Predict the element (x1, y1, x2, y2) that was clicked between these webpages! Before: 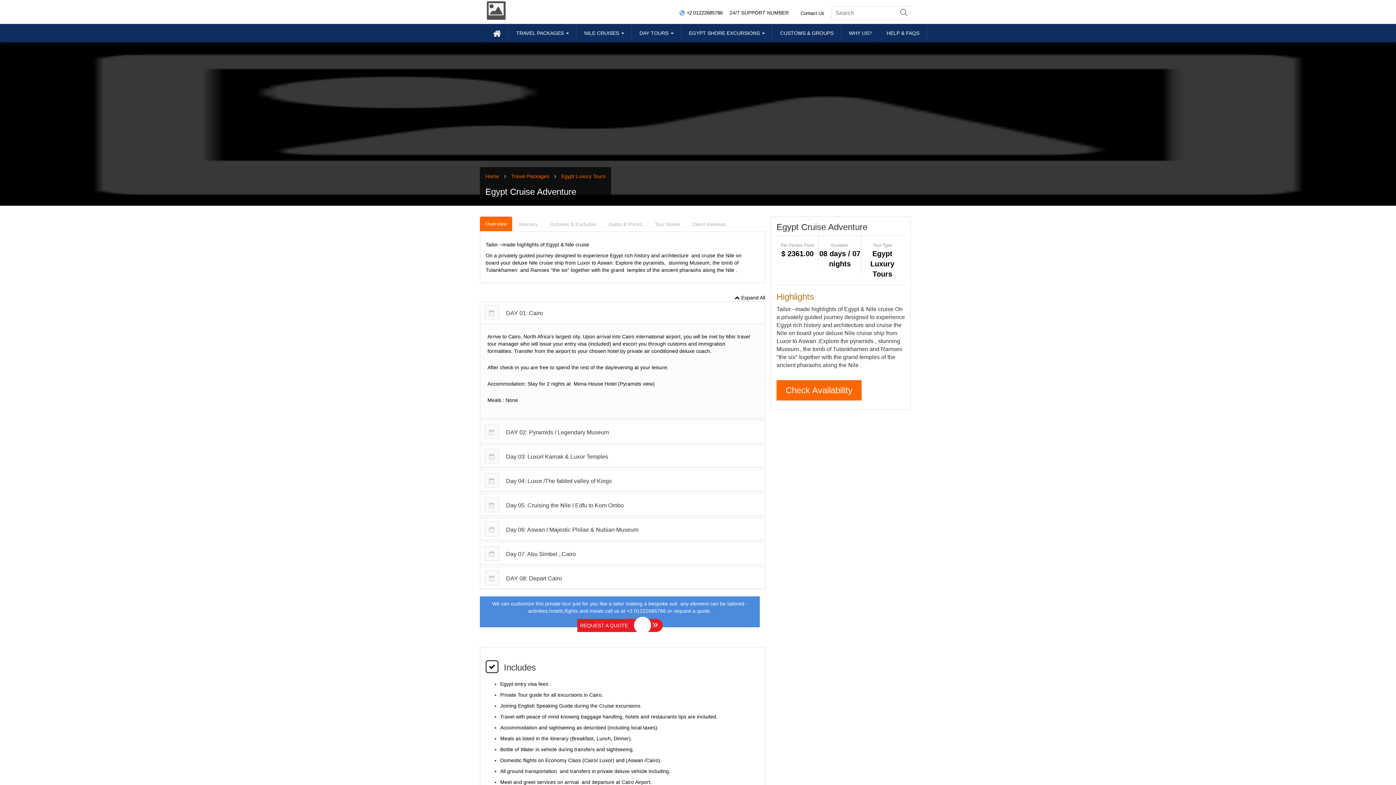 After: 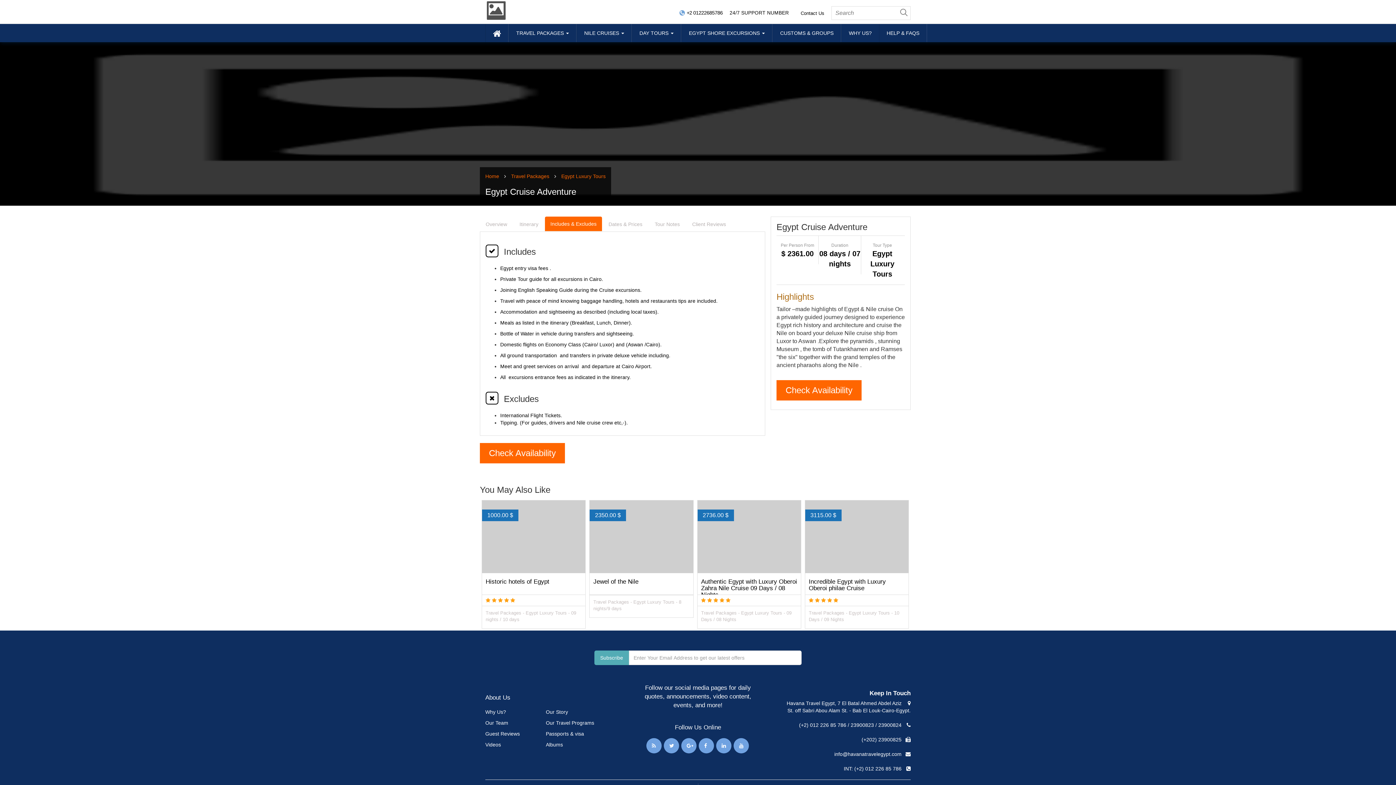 Action: bbox: (544, 216, 602, 232) label: Includes & Excludes